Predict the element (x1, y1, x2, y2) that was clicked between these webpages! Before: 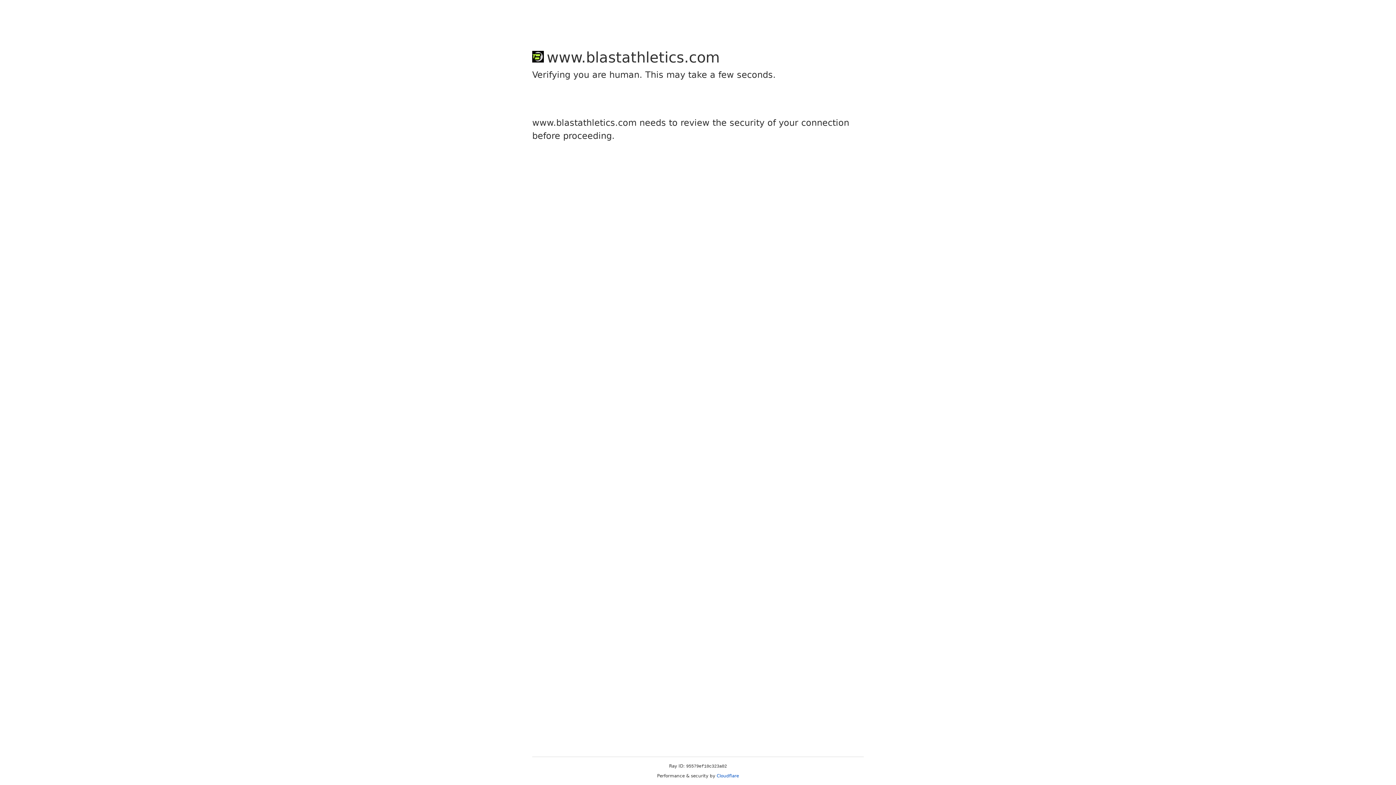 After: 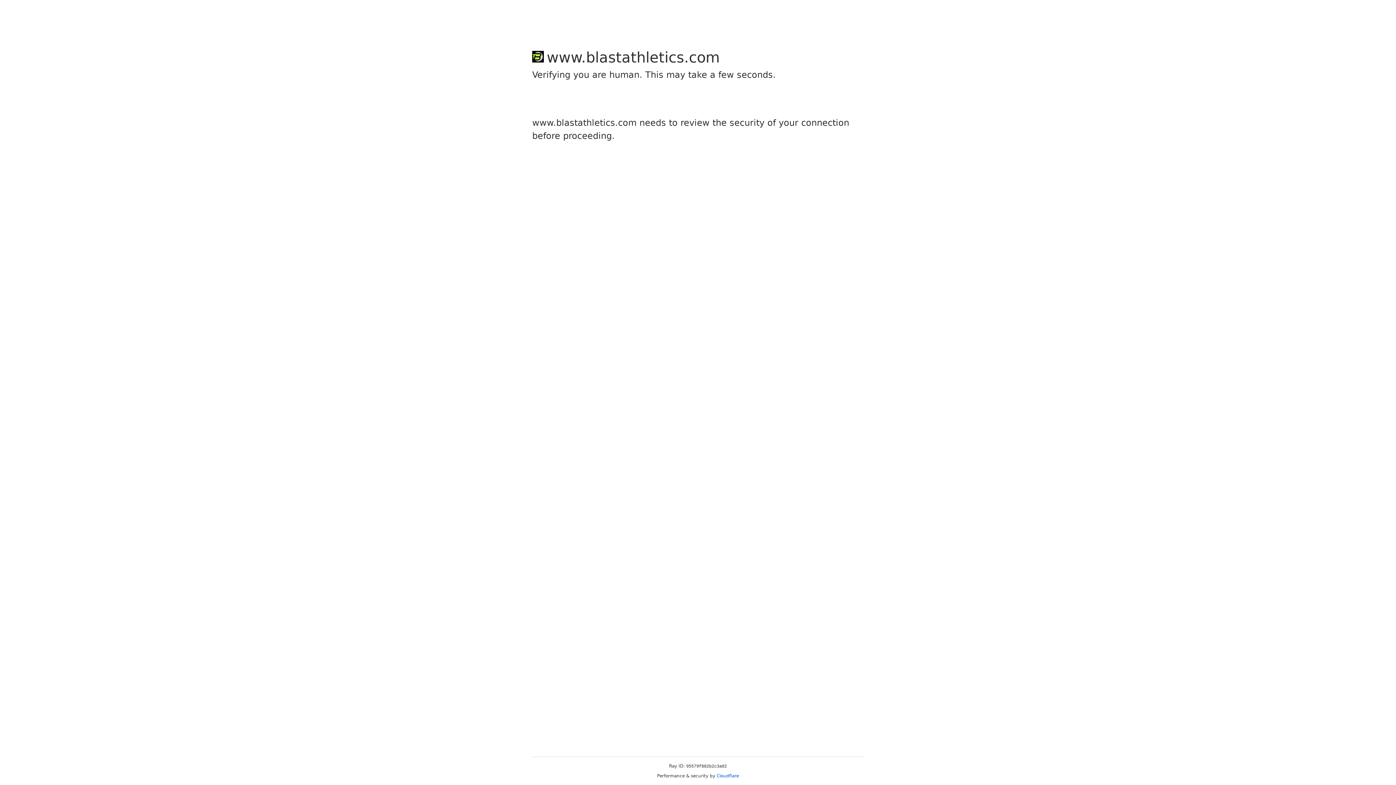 Action: label: Cloudflare bbox: (716, 773, 739, 778)